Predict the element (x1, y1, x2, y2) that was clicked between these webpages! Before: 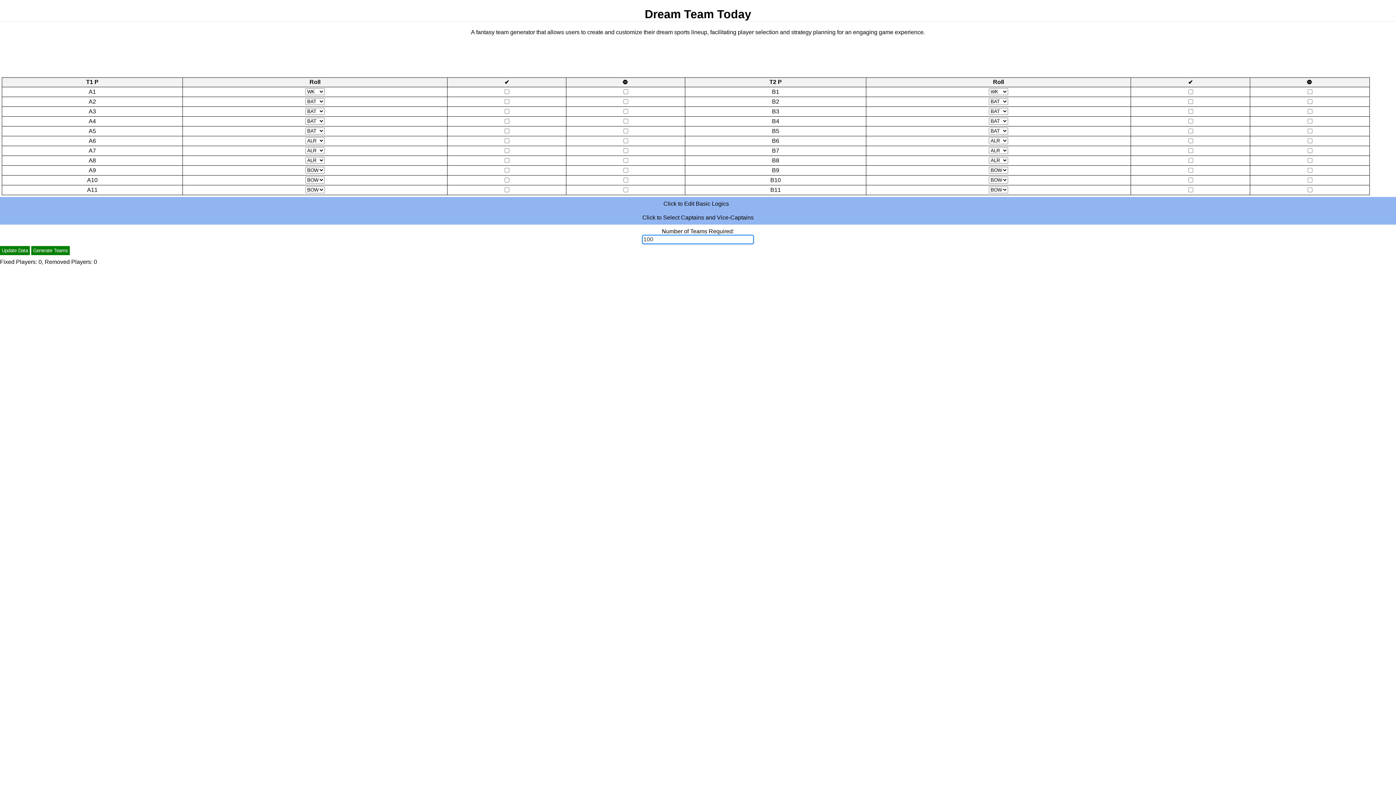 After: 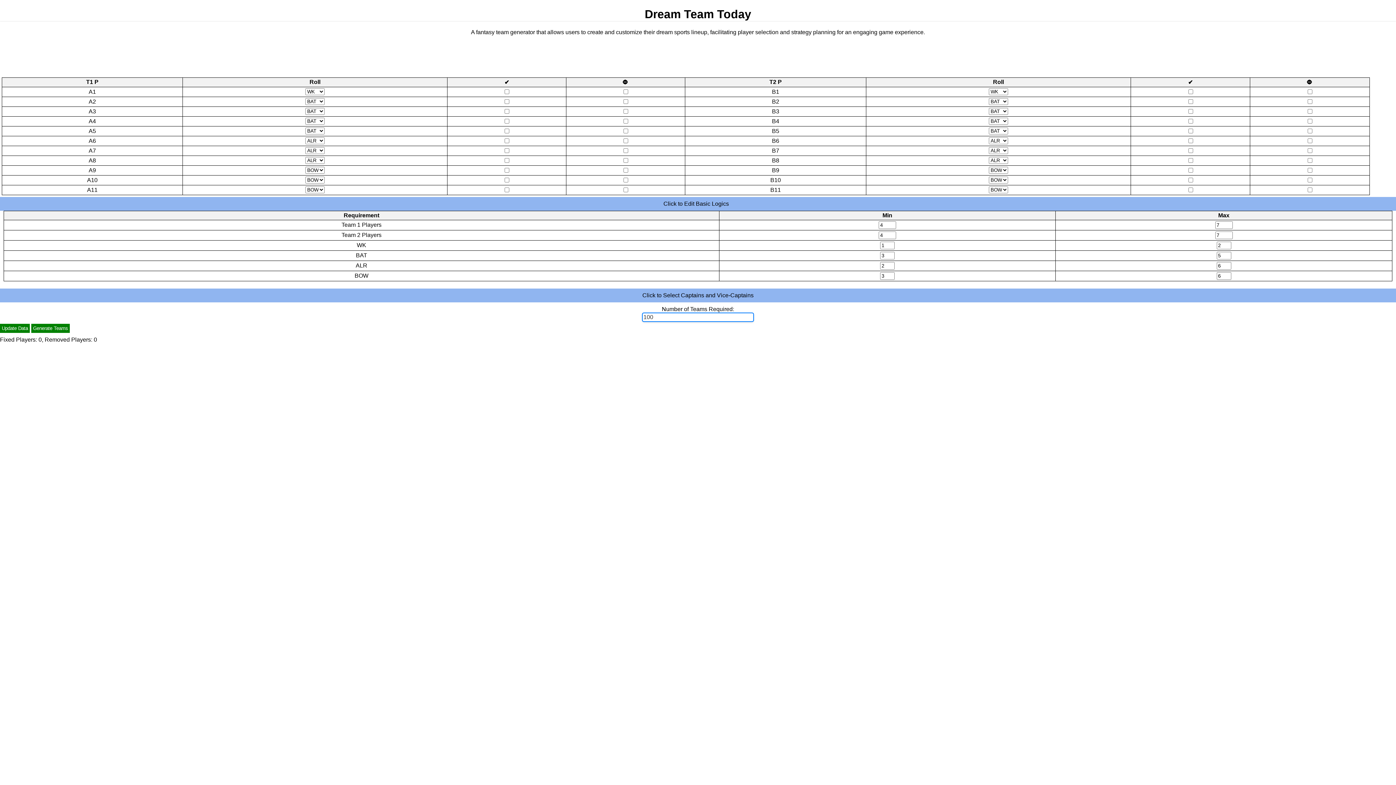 Action: bbox: (0, 197, 1396, 210) label: Click to Edit Basic Logics